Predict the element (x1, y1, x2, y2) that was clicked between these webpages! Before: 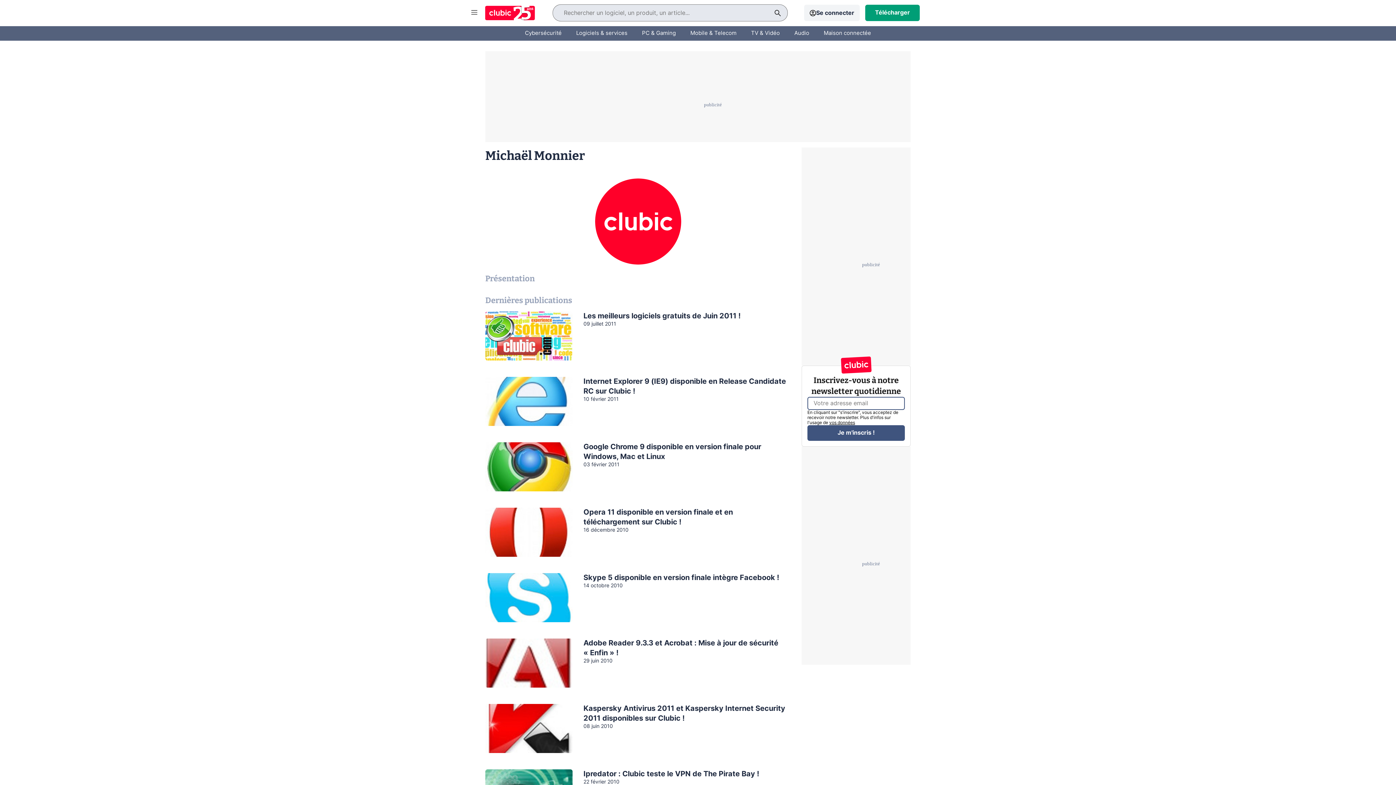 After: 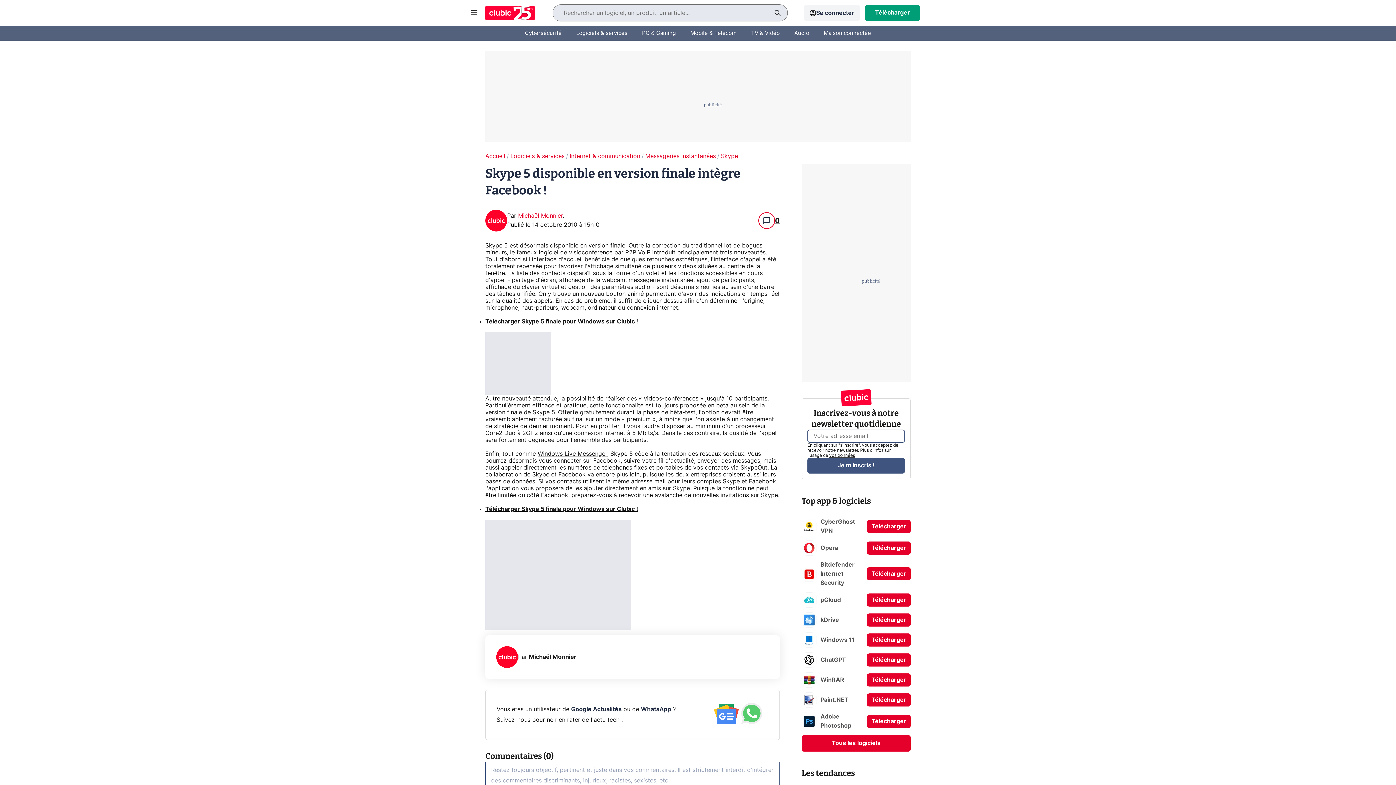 Action: label: Skype 5 disponible en version finale intègre Facebook ! bbox: (583, 573, 790, 583)